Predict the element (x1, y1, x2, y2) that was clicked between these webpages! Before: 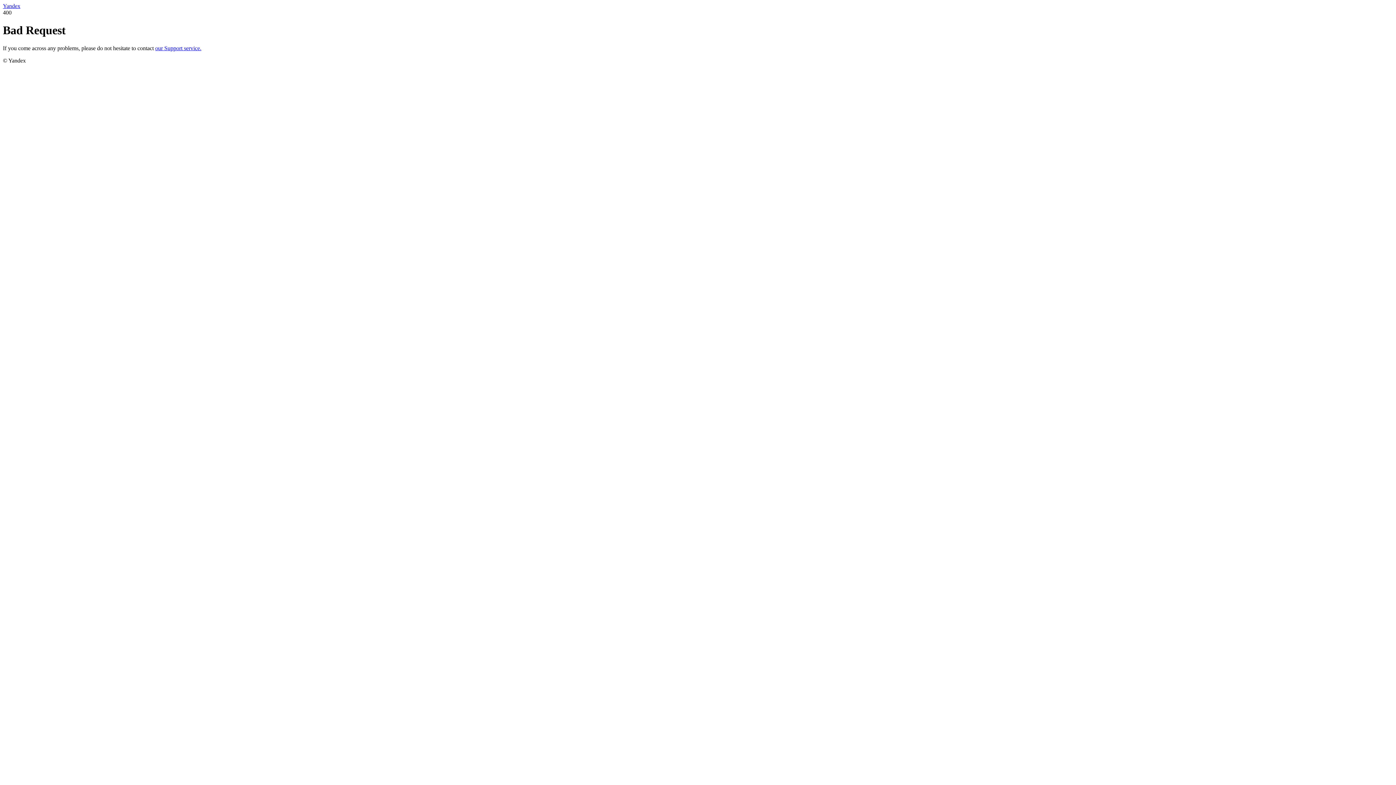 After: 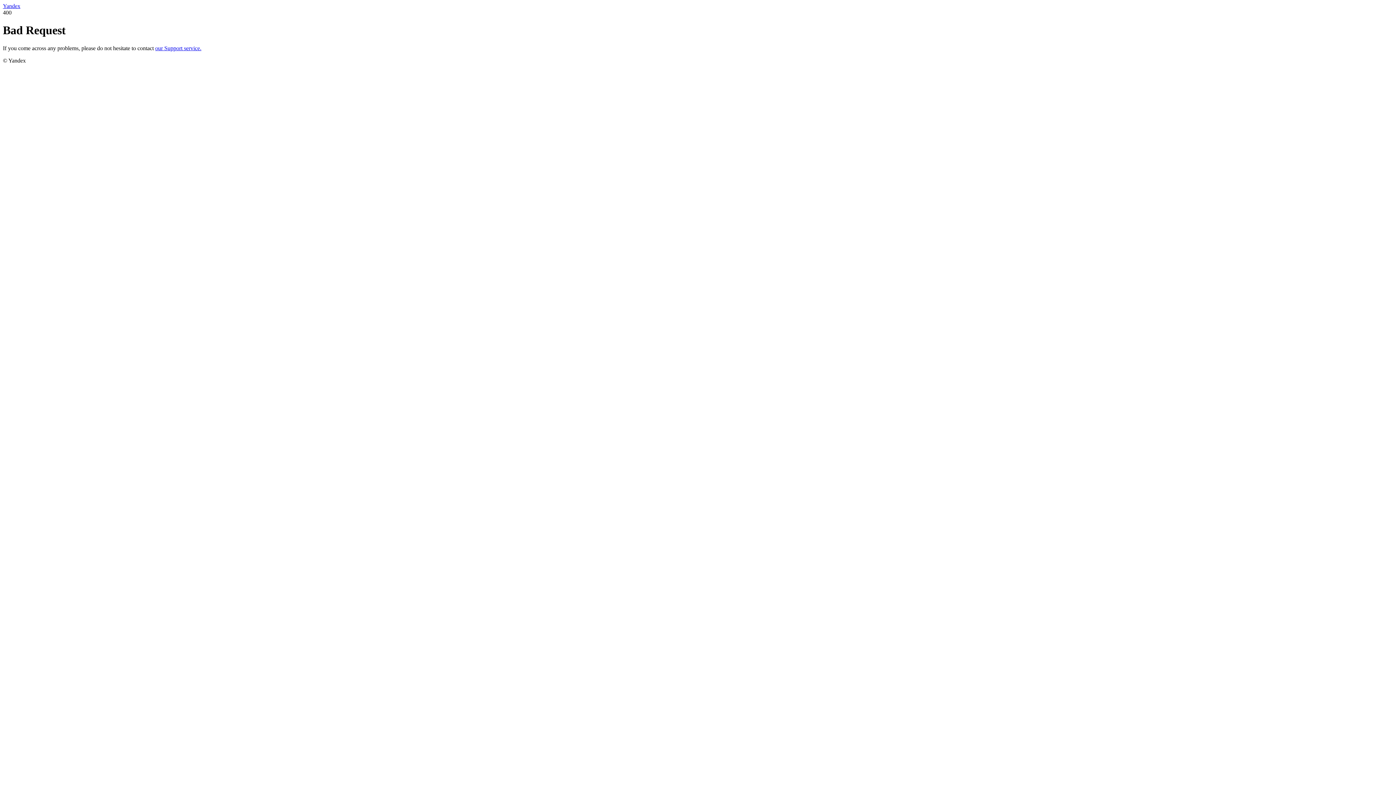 Action: bbox: (155, 45, 201, 51) label: our Support service.